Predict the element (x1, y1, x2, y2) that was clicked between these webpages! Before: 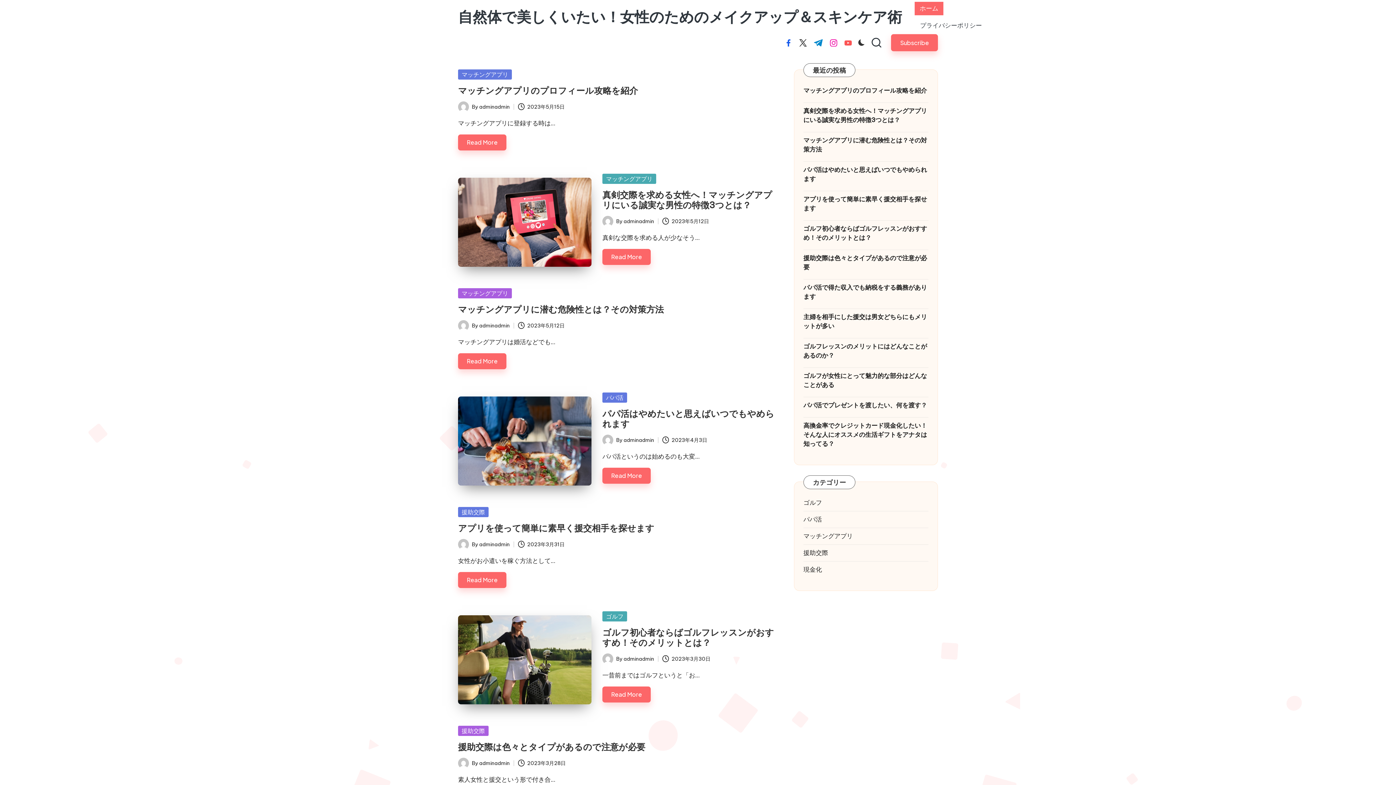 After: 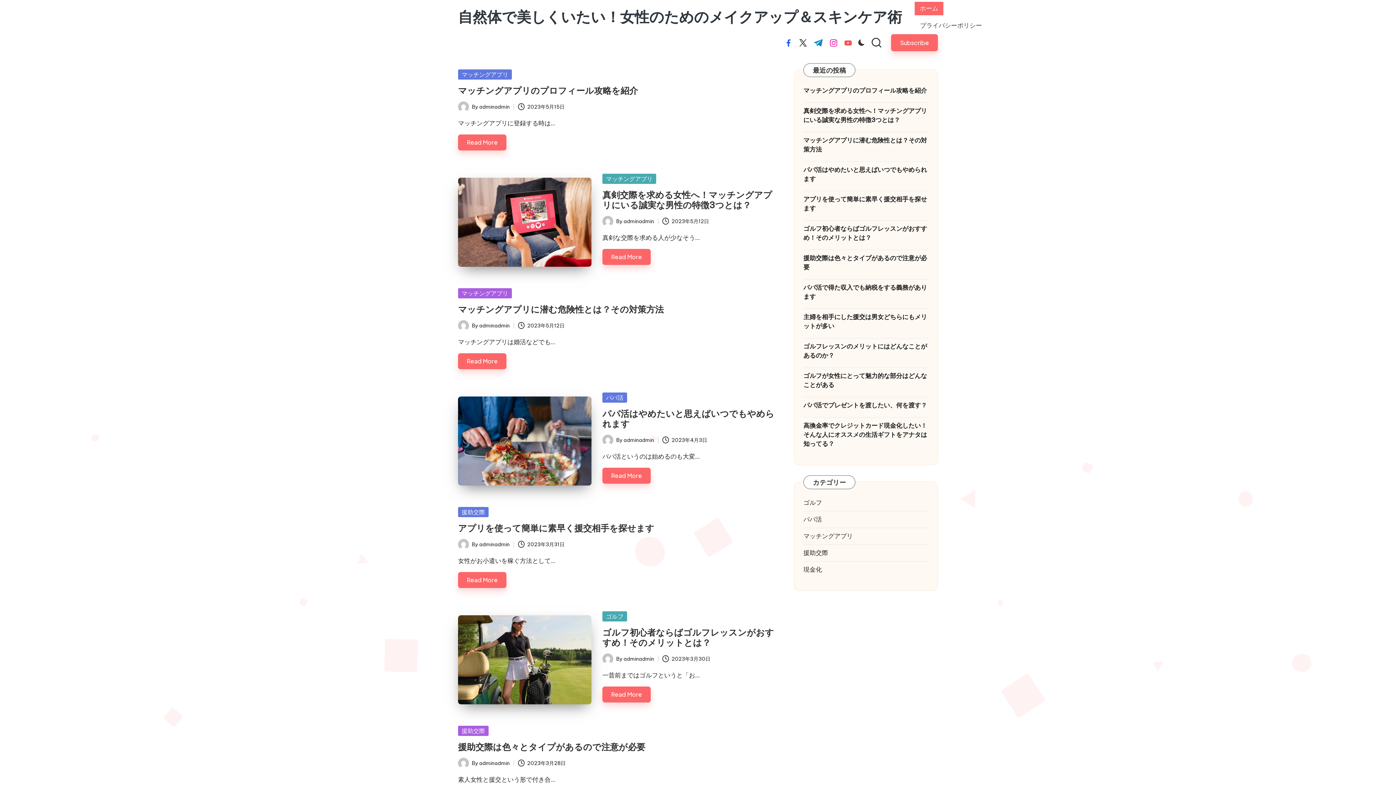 Action: label: 現金化 bbox: (803, 565, 928, 574)